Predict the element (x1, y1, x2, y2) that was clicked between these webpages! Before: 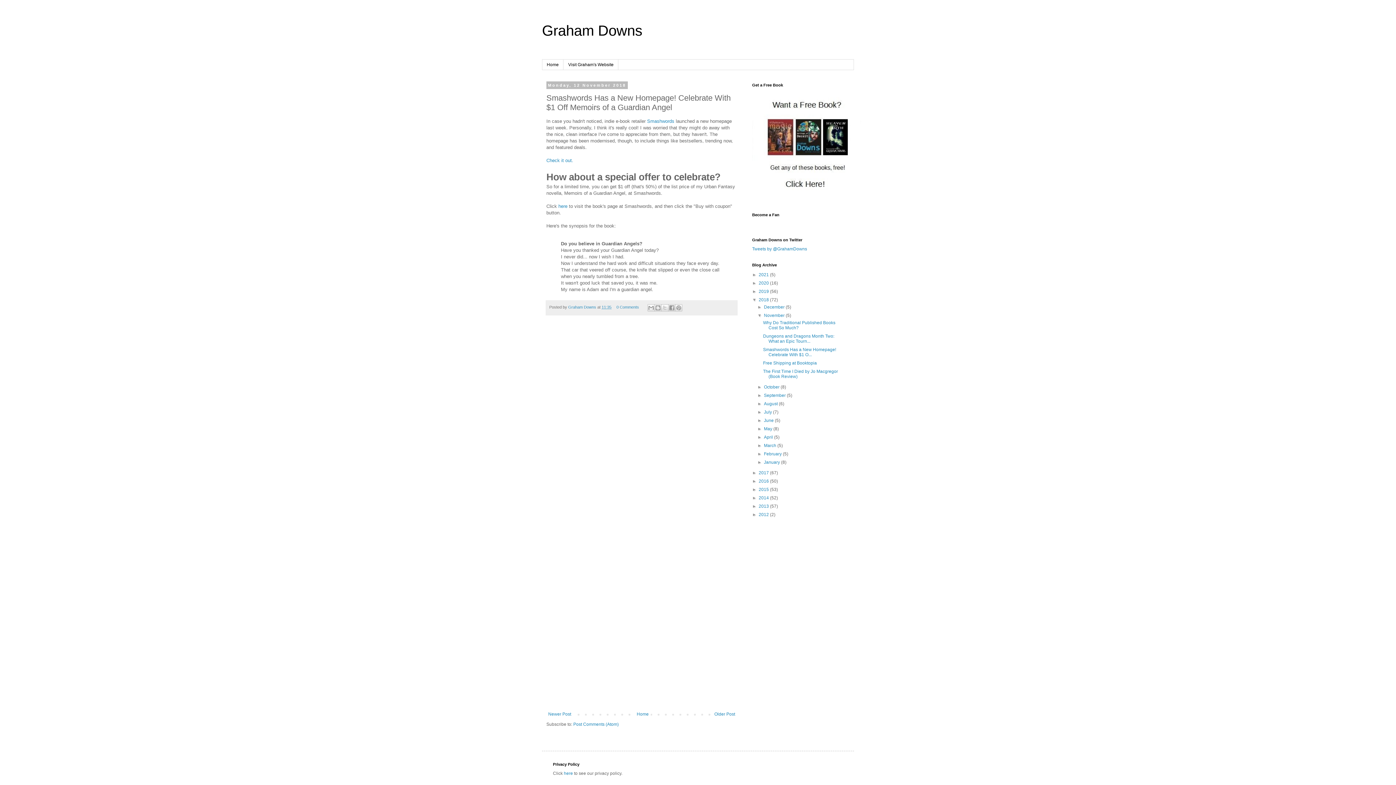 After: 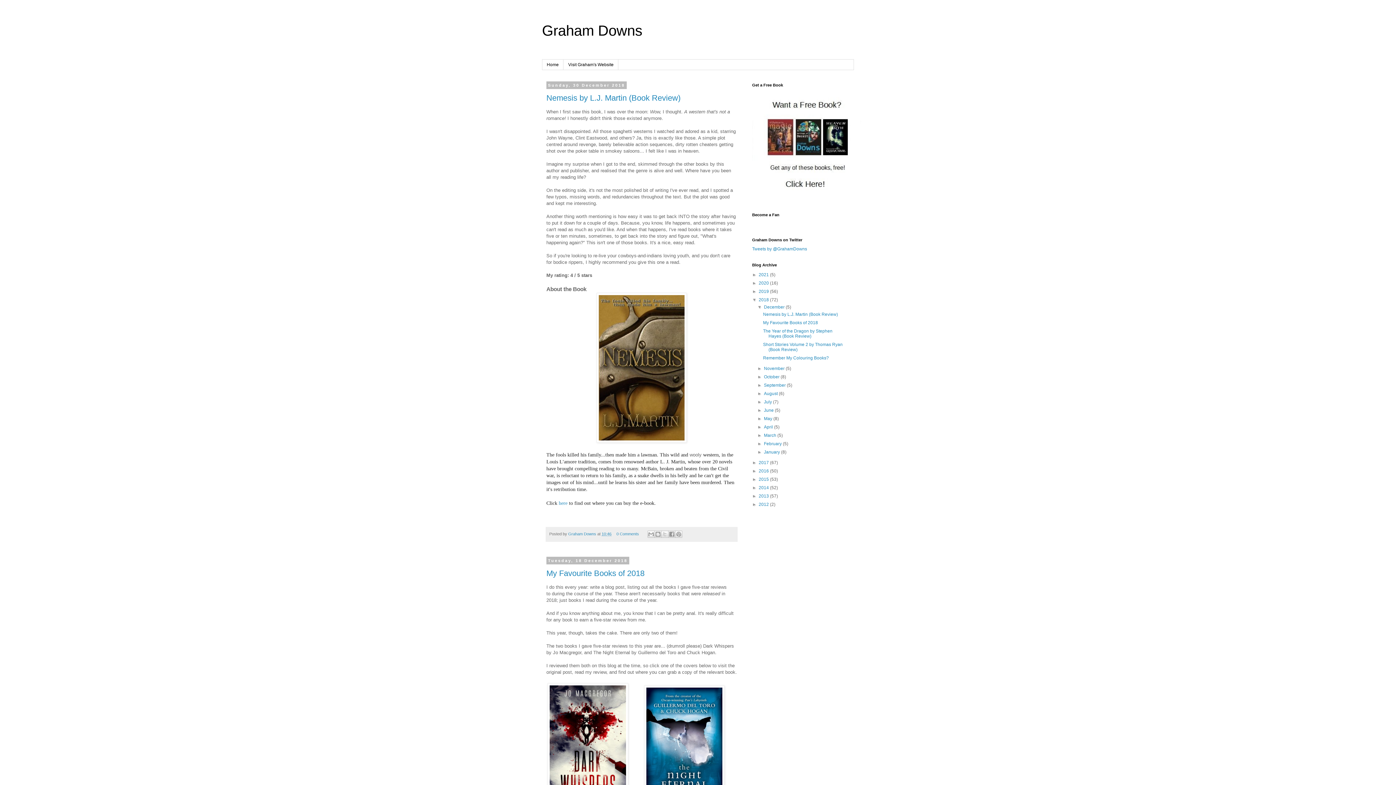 Action: bbox: (764, 304, 785, 309) label: December 